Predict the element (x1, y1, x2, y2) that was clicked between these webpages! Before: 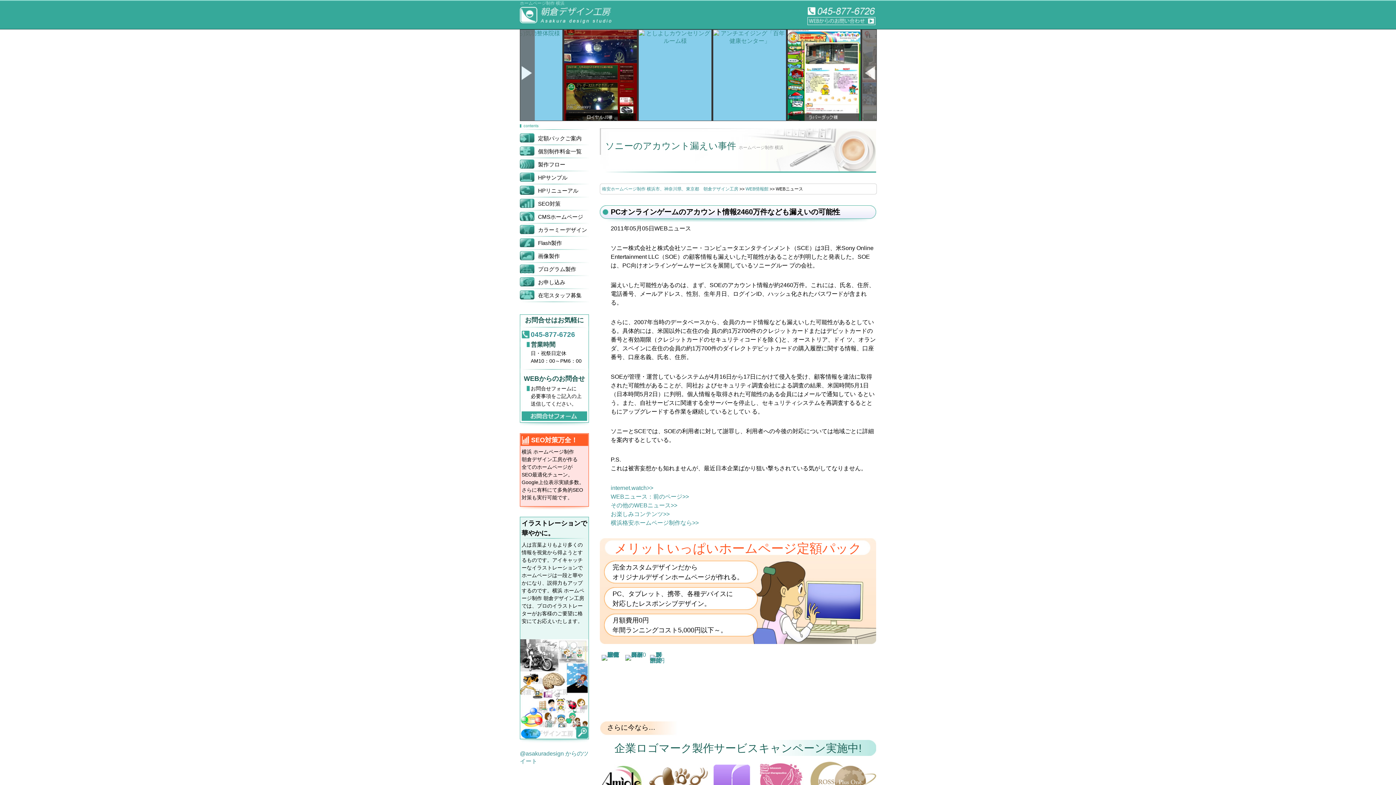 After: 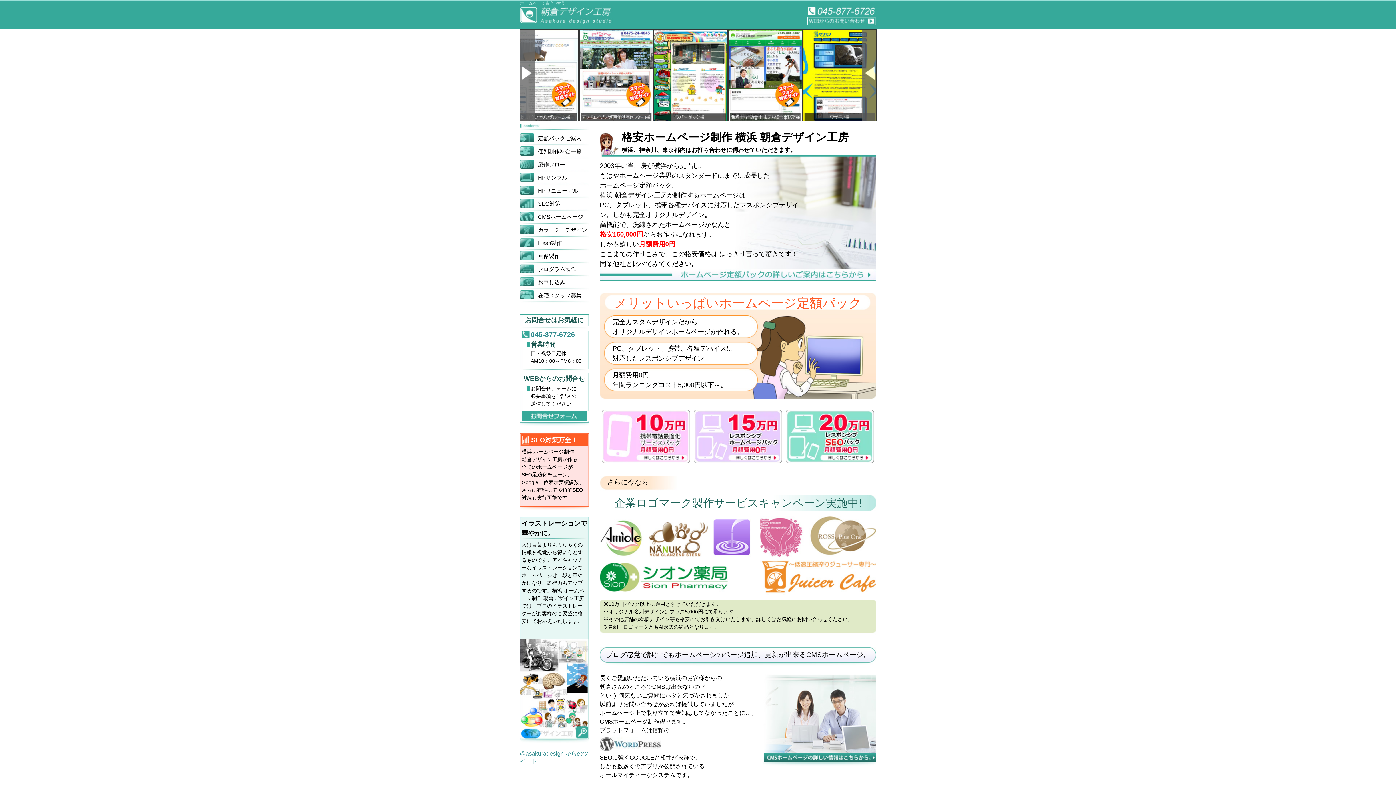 Action: label: 横浜格安ホームページ制作なら>> bbox: (610, 520, 698, 526)